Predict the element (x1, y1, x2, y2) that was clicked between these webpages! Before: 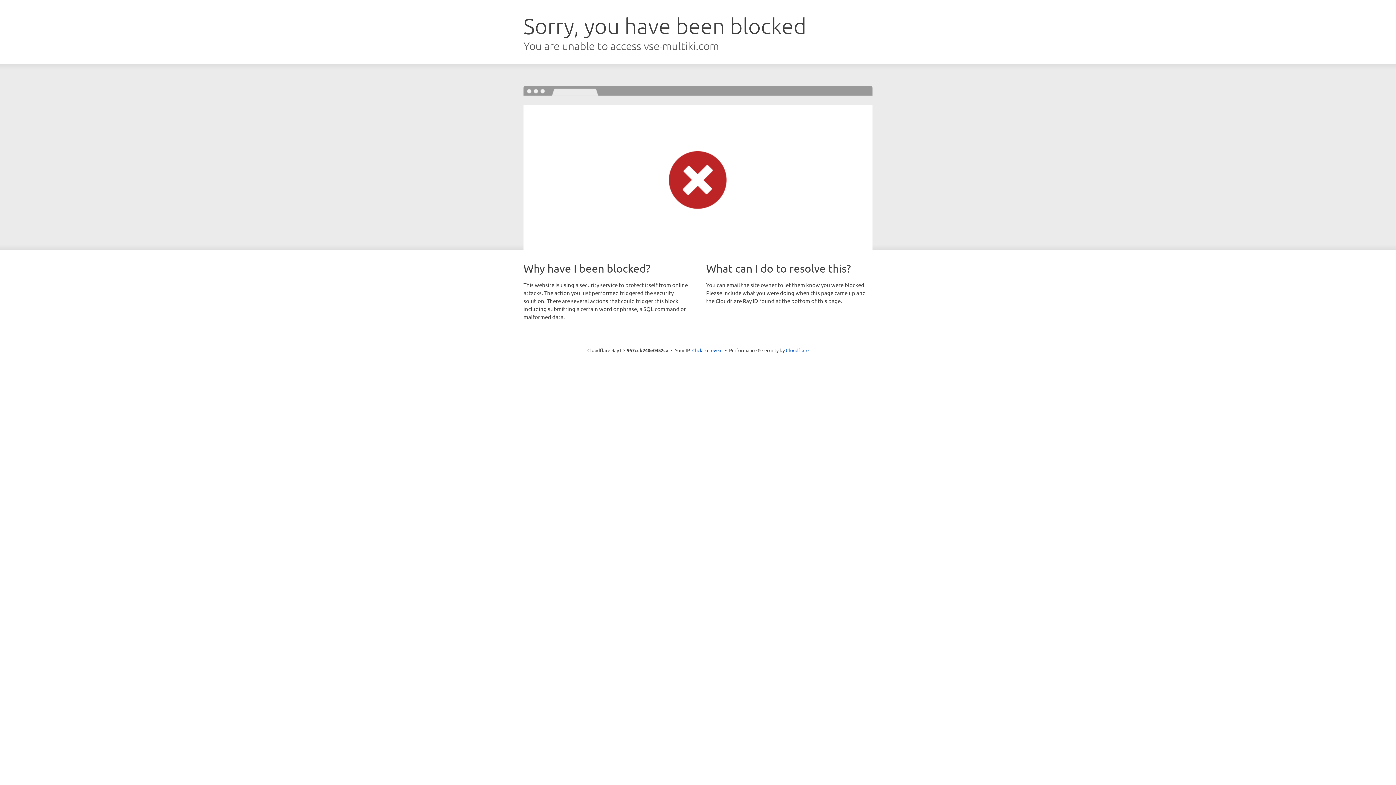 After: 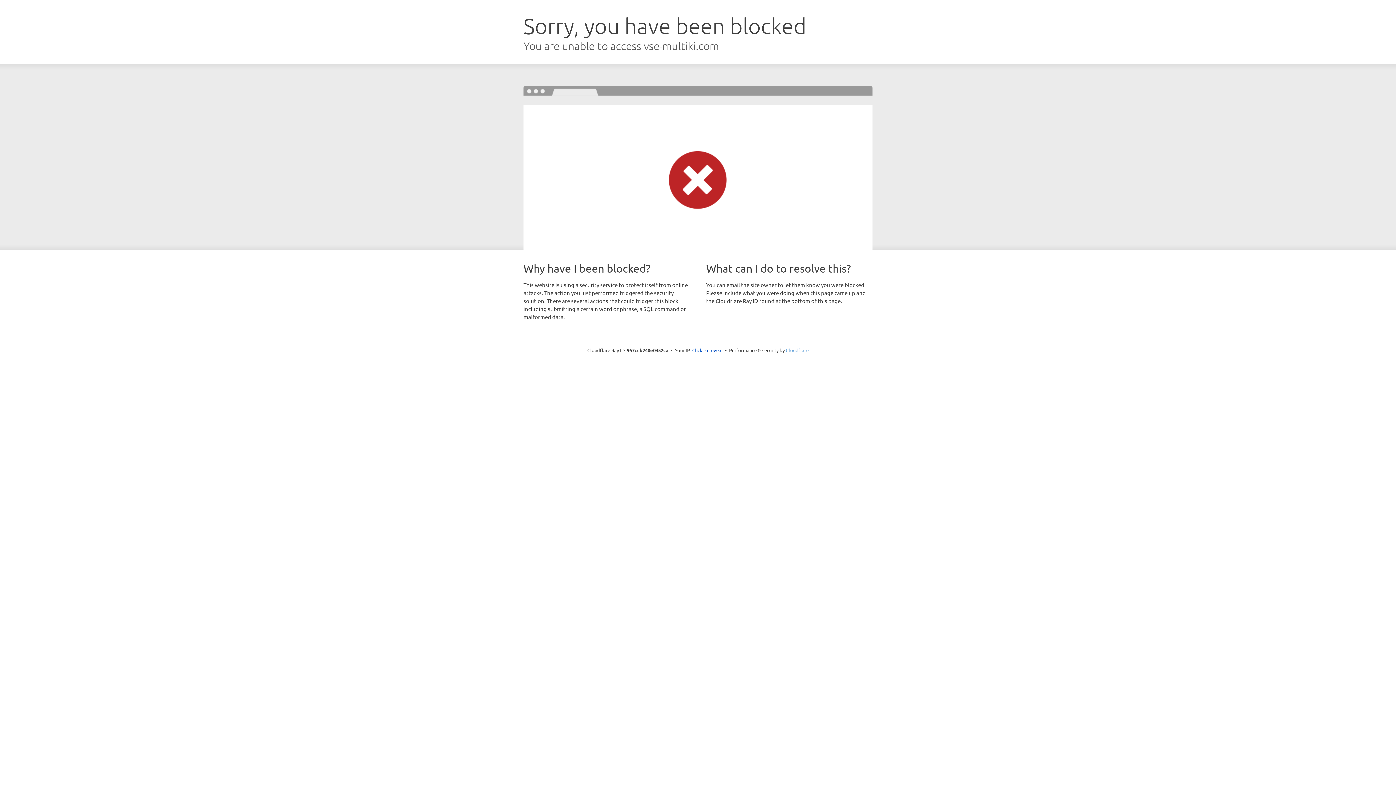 Action: label: Cloudflare bbox: (786, 347, 808, 353)